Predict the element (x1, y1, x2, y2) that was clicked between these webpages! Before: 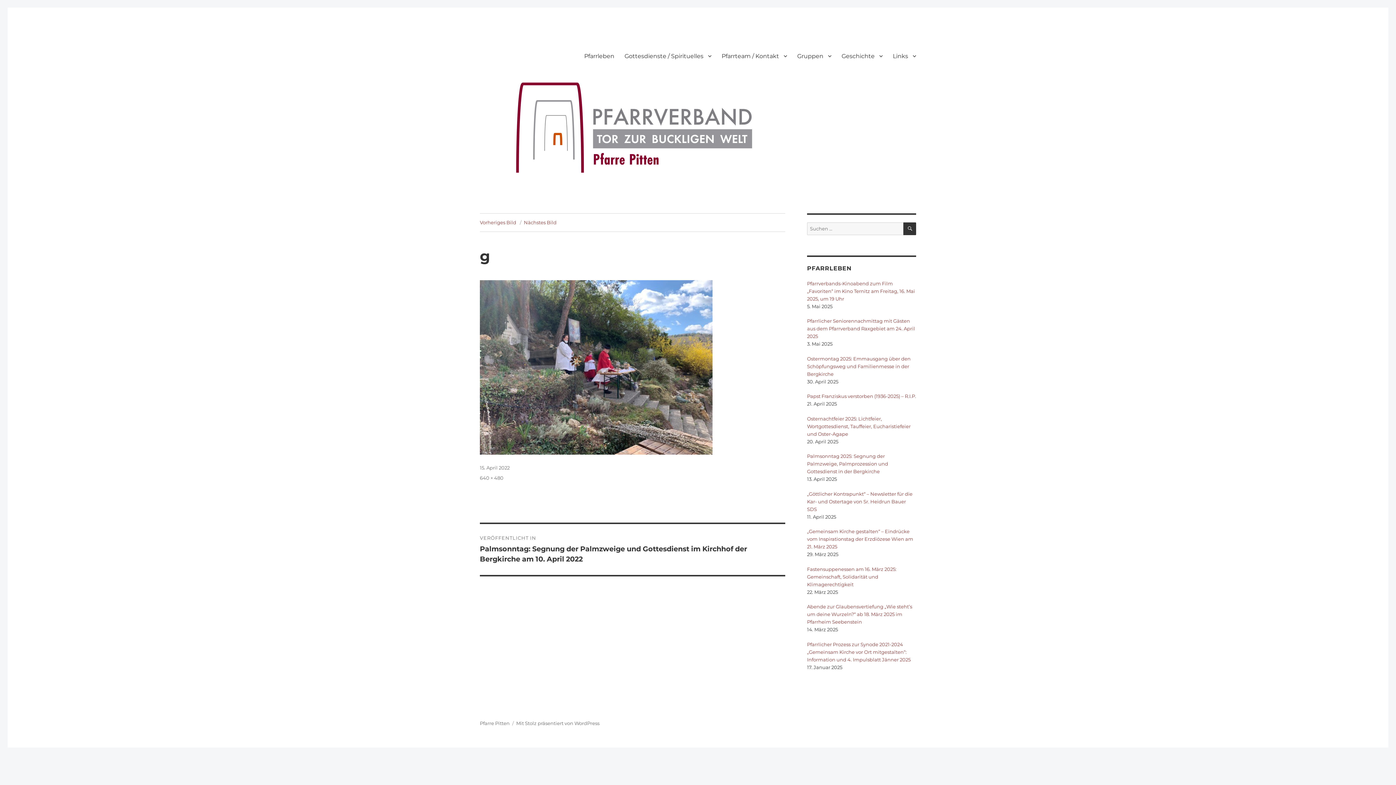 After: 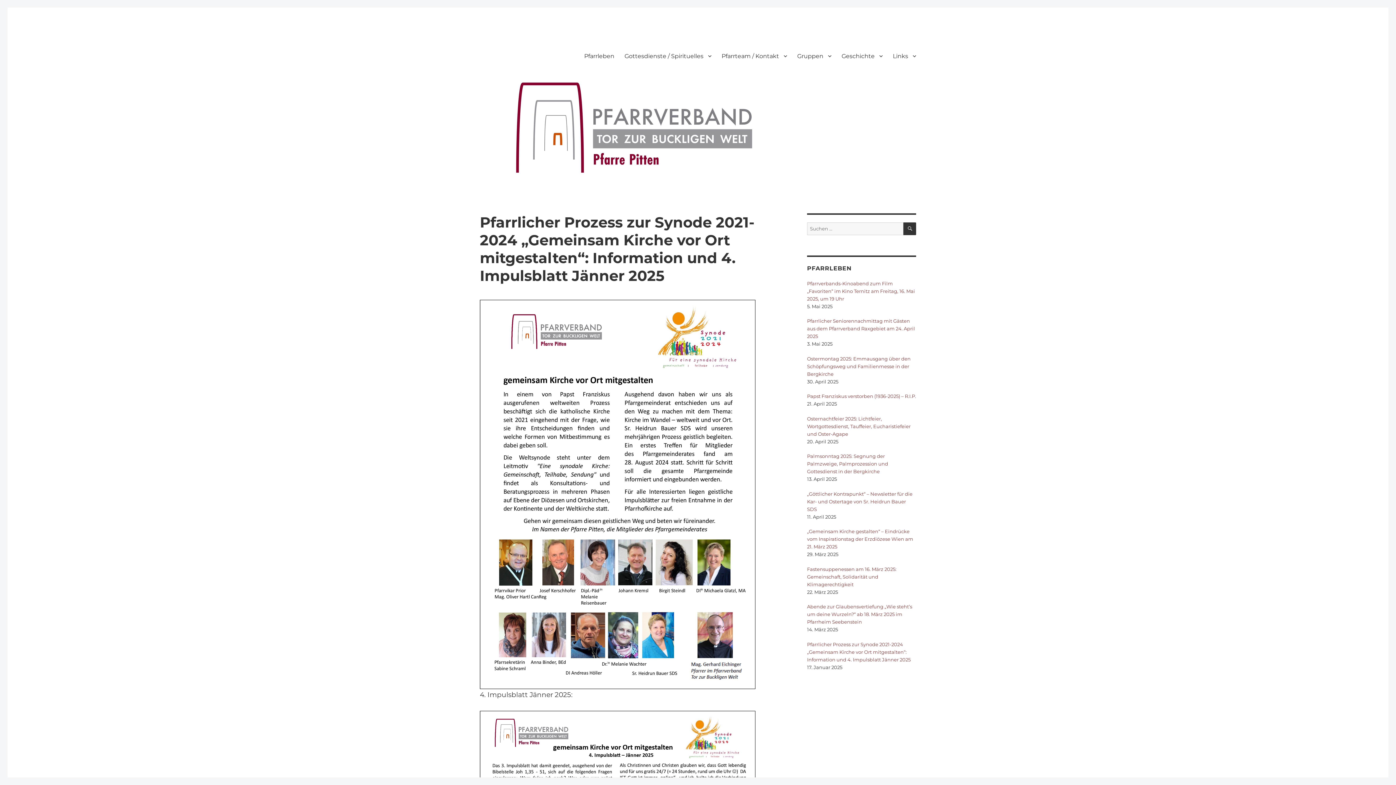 Action: bbox: (807, 641, 910, 662) label: Pfarrlicher Prozess zur Synode 2021-2024 „Gemeinsam Kirche vor Ort mitgestalten“: Information und 4. Impulsblatt Jänner 2025